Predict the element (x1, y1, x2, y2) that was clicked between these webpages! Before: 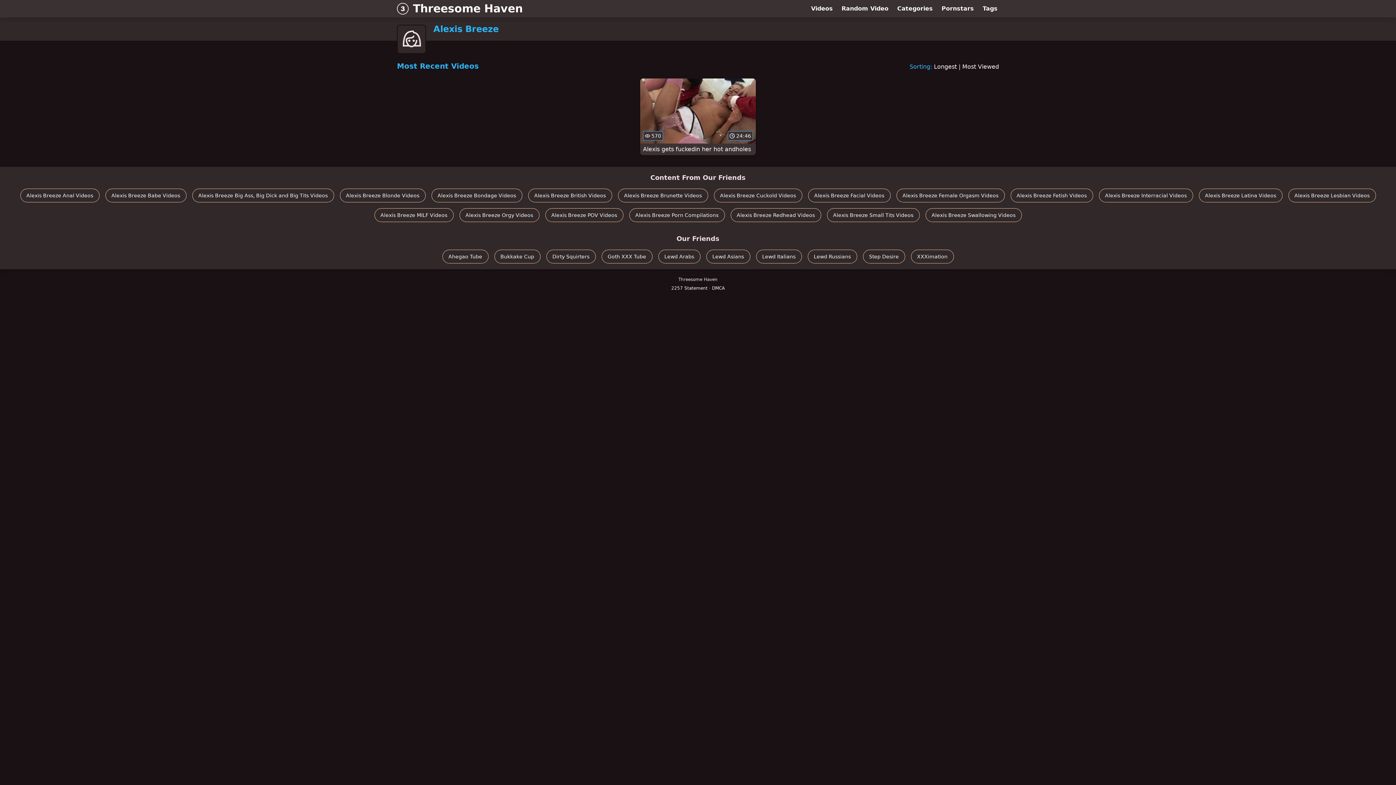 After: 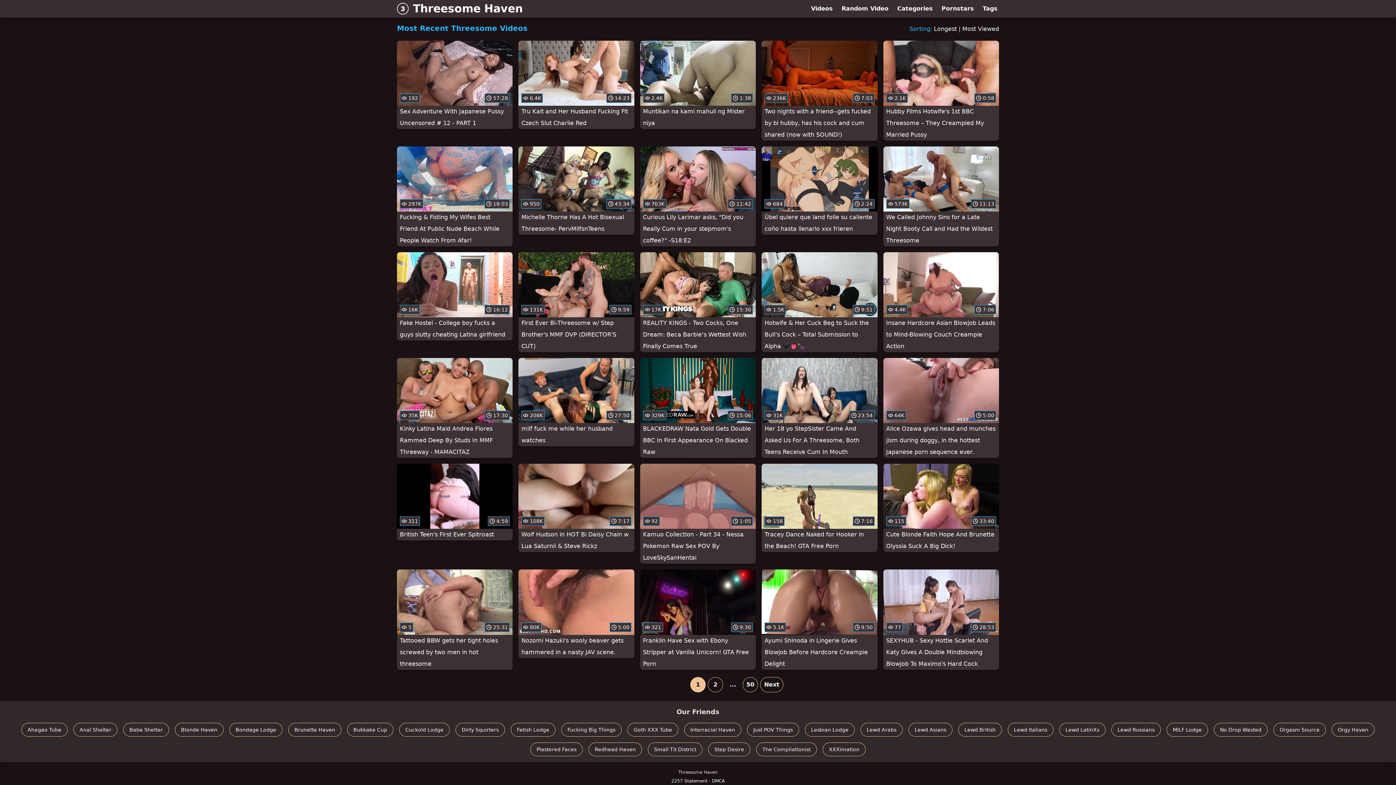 Action: bbox: (806, 0, 837, 17) label: Videos